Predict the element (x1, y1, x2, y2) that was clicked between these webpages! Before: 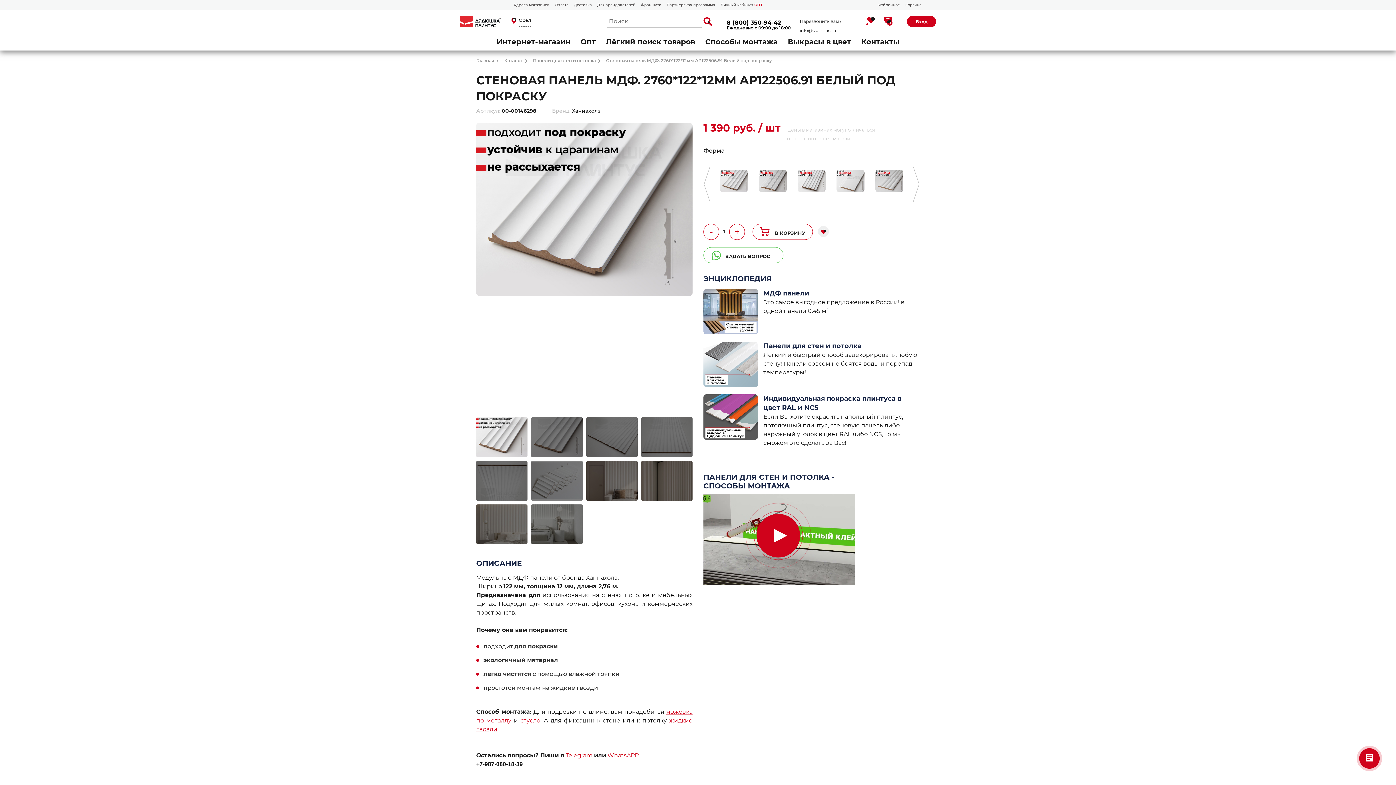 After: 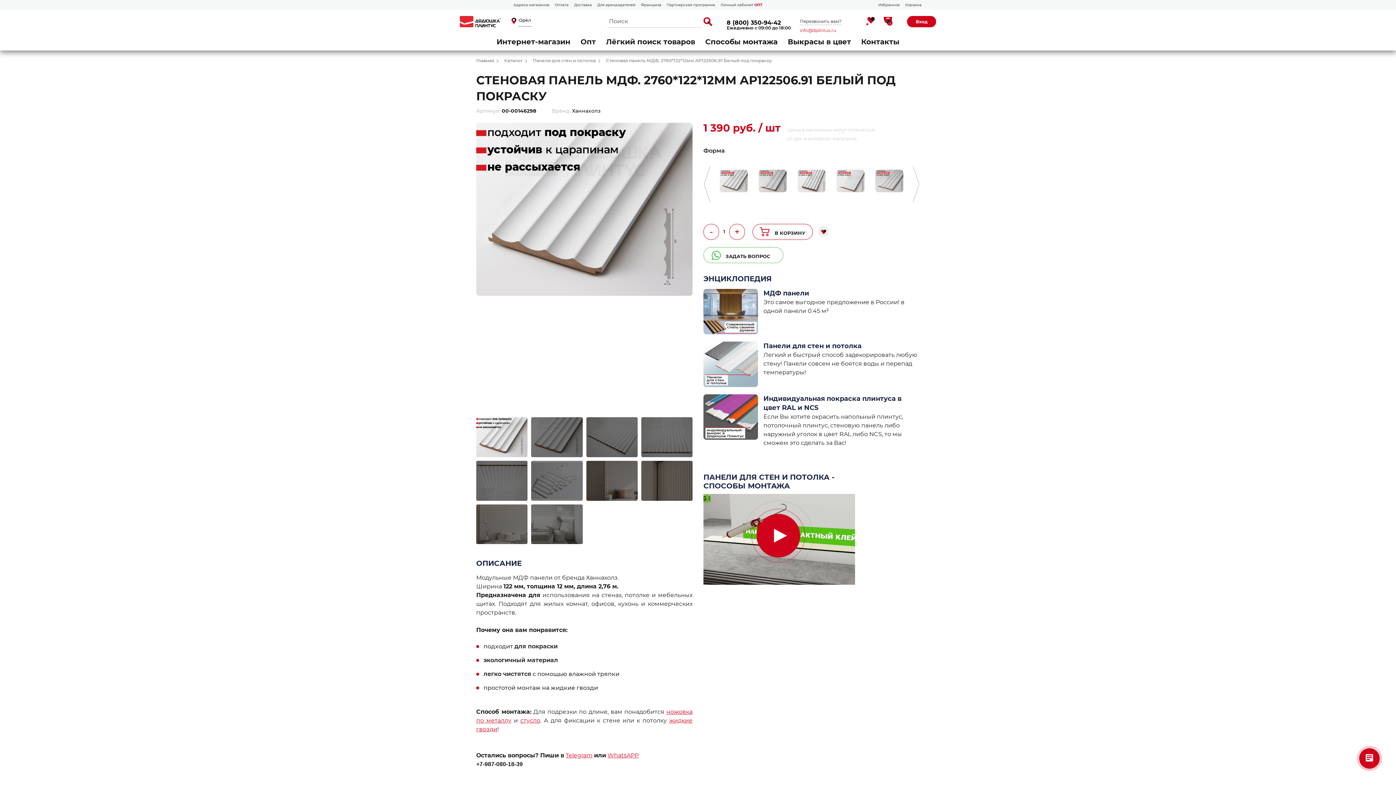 Action: bbox: (800, 26, 836, 34) label: info@dplintus.ru